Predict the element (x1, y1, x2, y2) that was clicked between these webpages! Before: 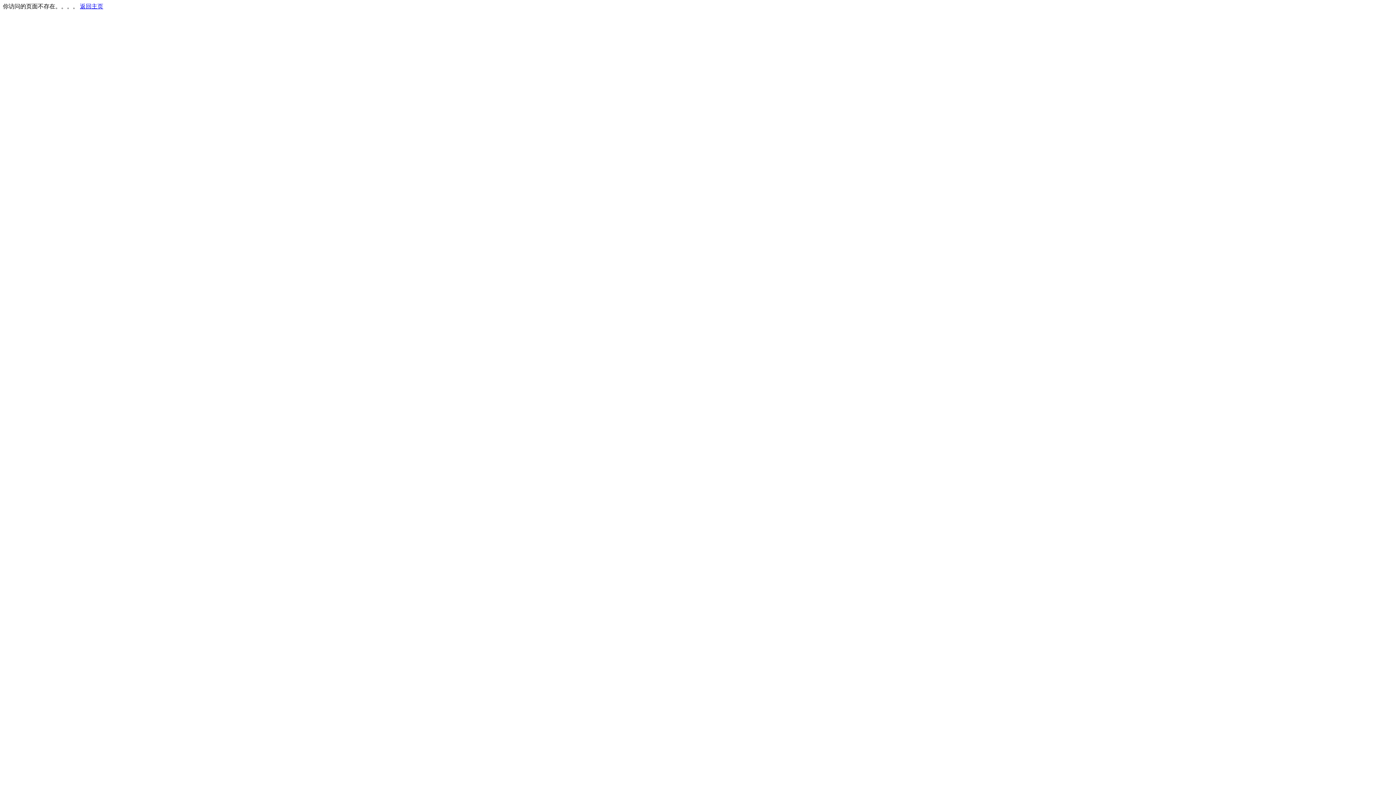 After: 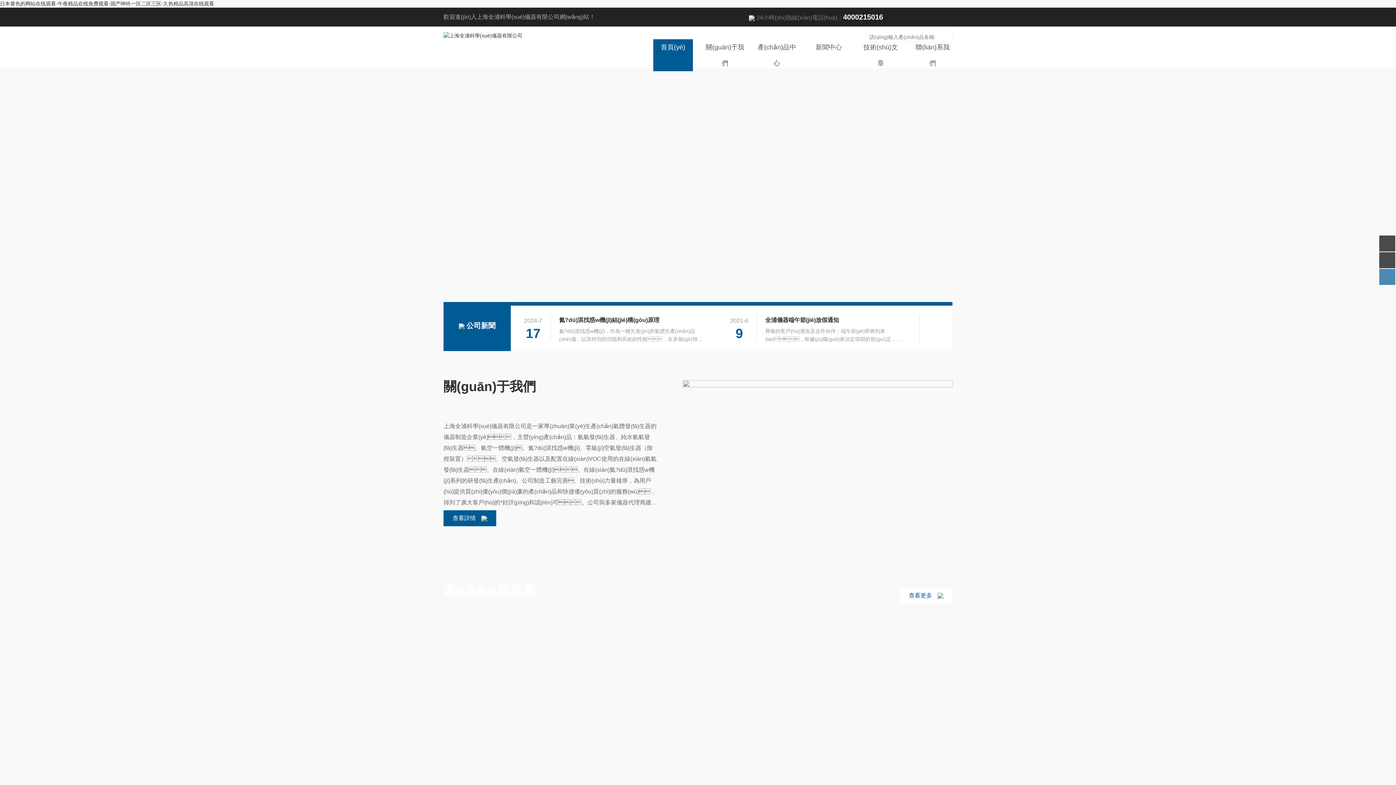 Action: bbox: (80, 3, 103, 9) label: 返回主页